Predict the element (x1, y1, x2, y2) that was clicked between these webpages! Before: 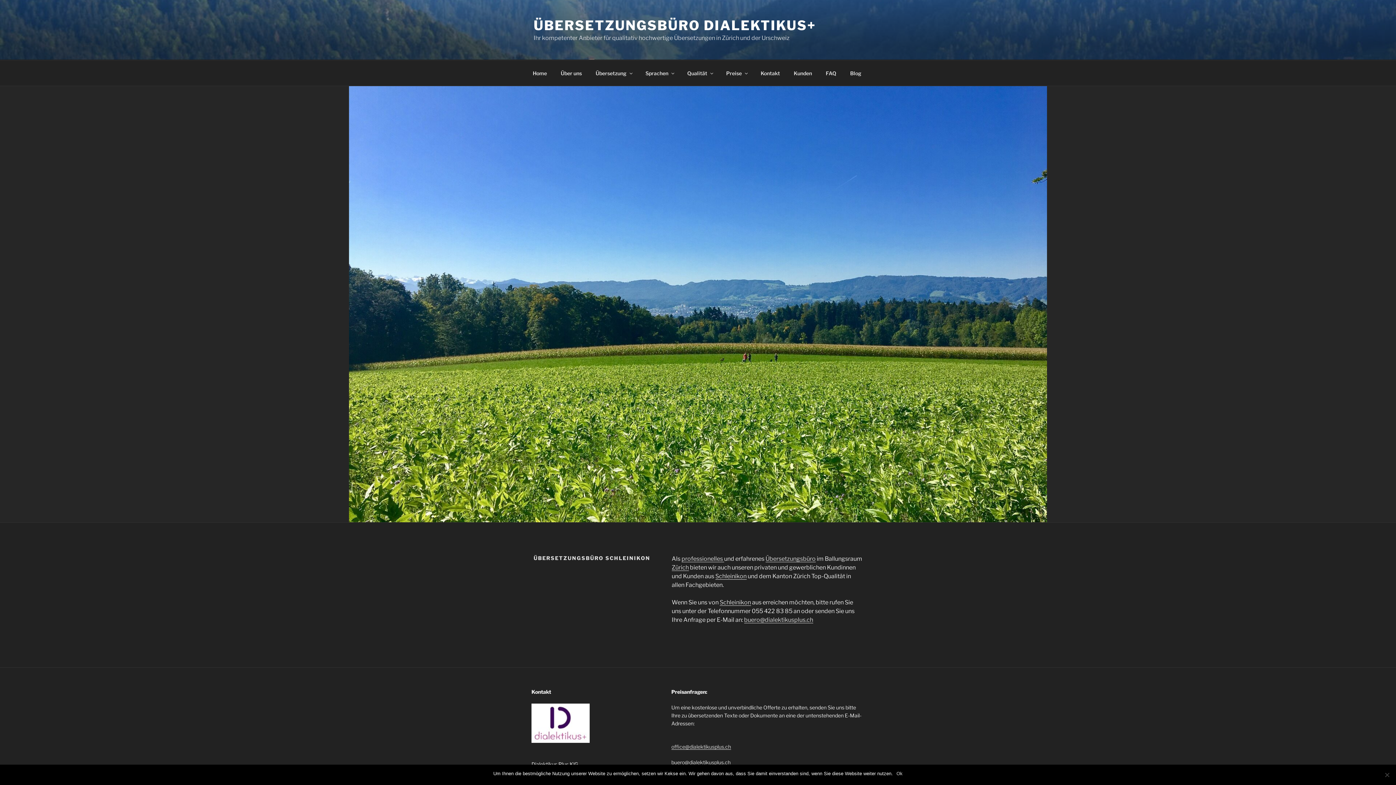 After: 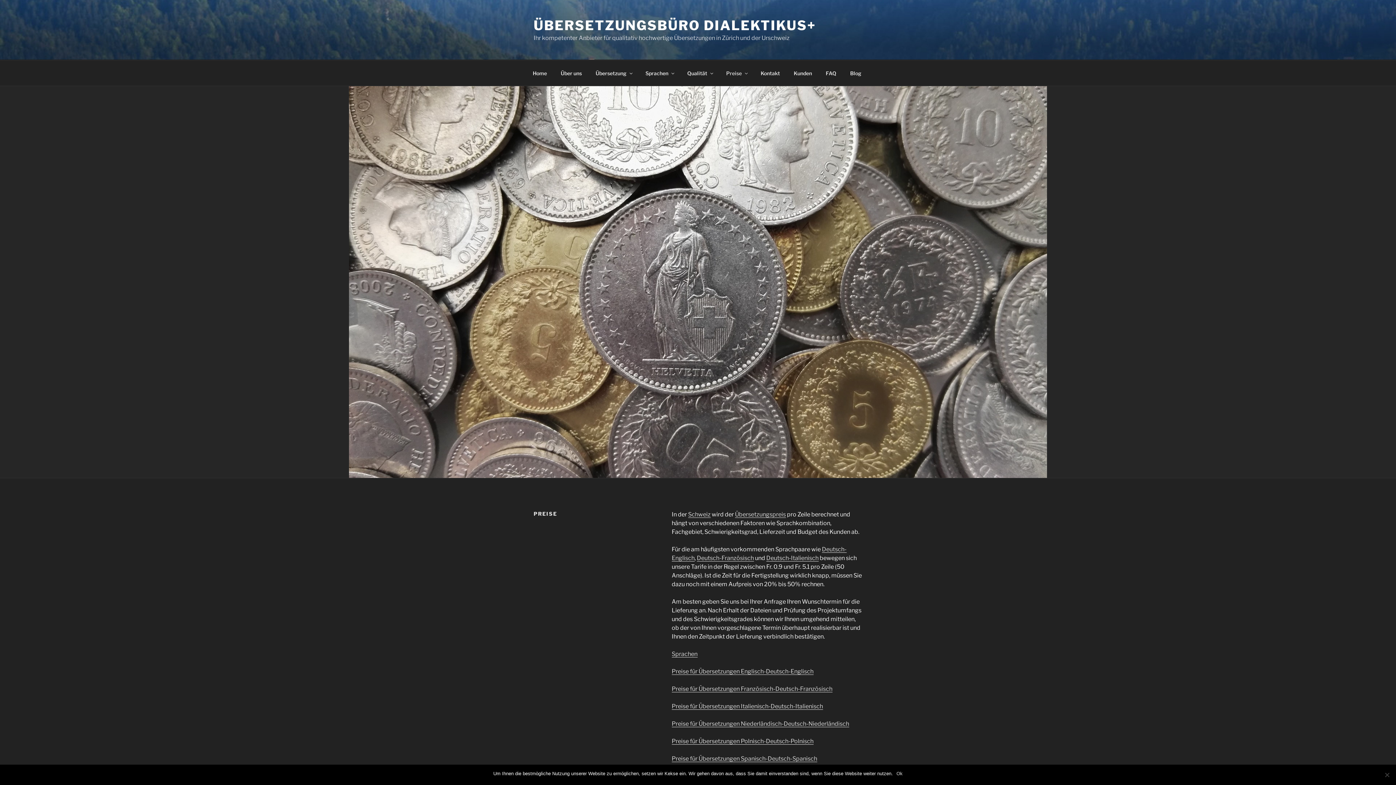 Action: label: Preise bbox: (720, 64, 753, 82)